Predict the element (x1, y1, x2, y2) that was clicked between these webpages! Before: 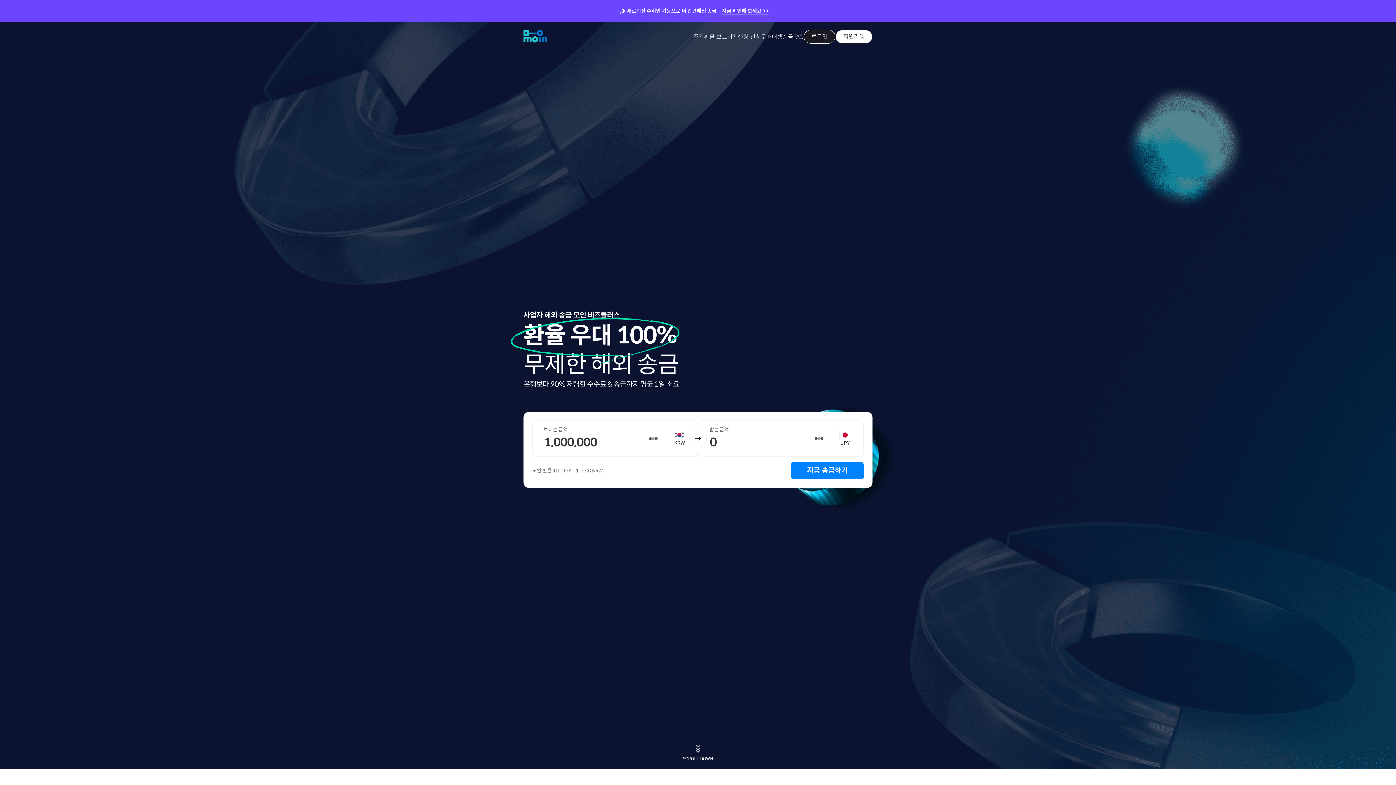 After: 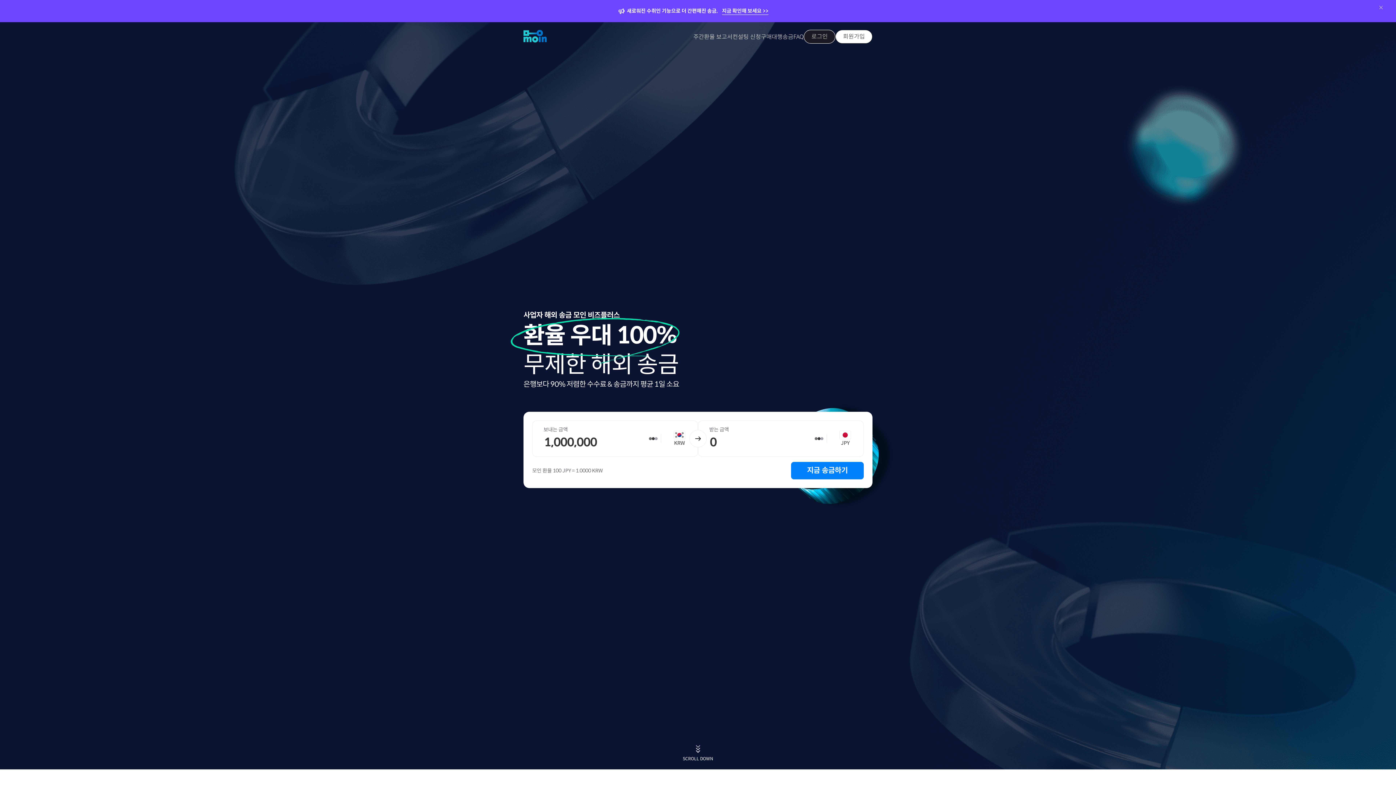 Action: bbox: (523, 29, 546, 43)